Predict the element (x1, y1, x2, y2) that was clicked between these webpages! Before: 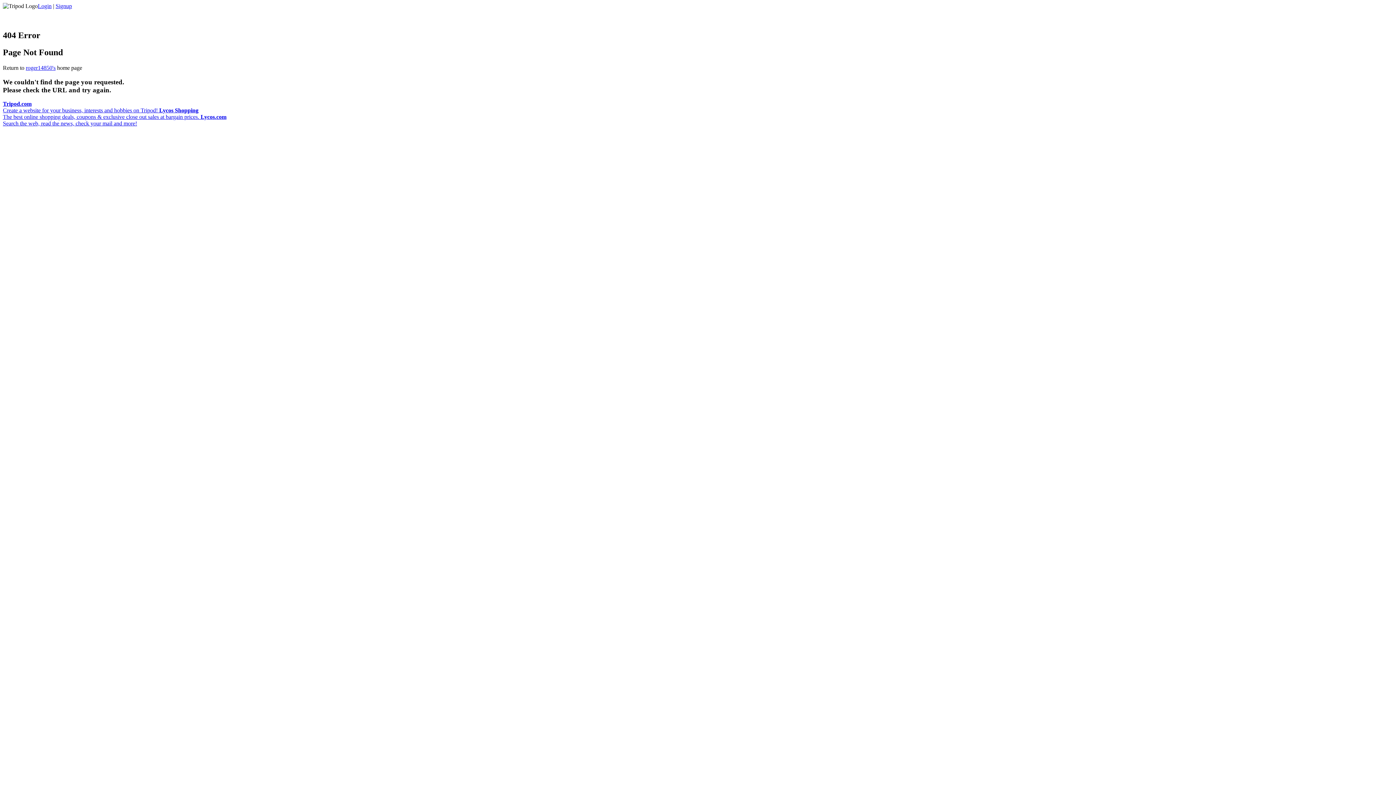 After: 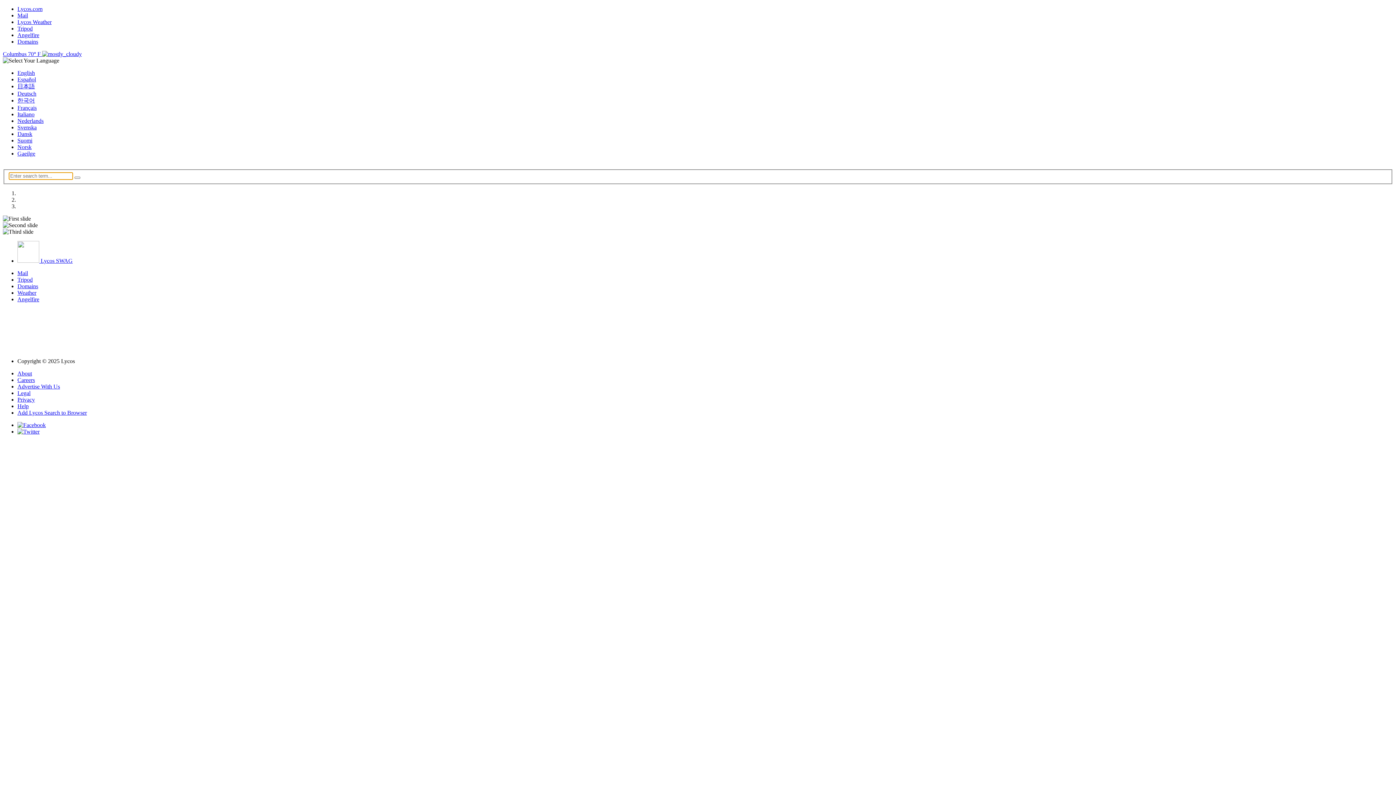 Action: label: Lycos Shopping
The best online shopping deals, coupons & exclusive close out sales at bargain prices.  bbox: (2, 107, 200, 120)